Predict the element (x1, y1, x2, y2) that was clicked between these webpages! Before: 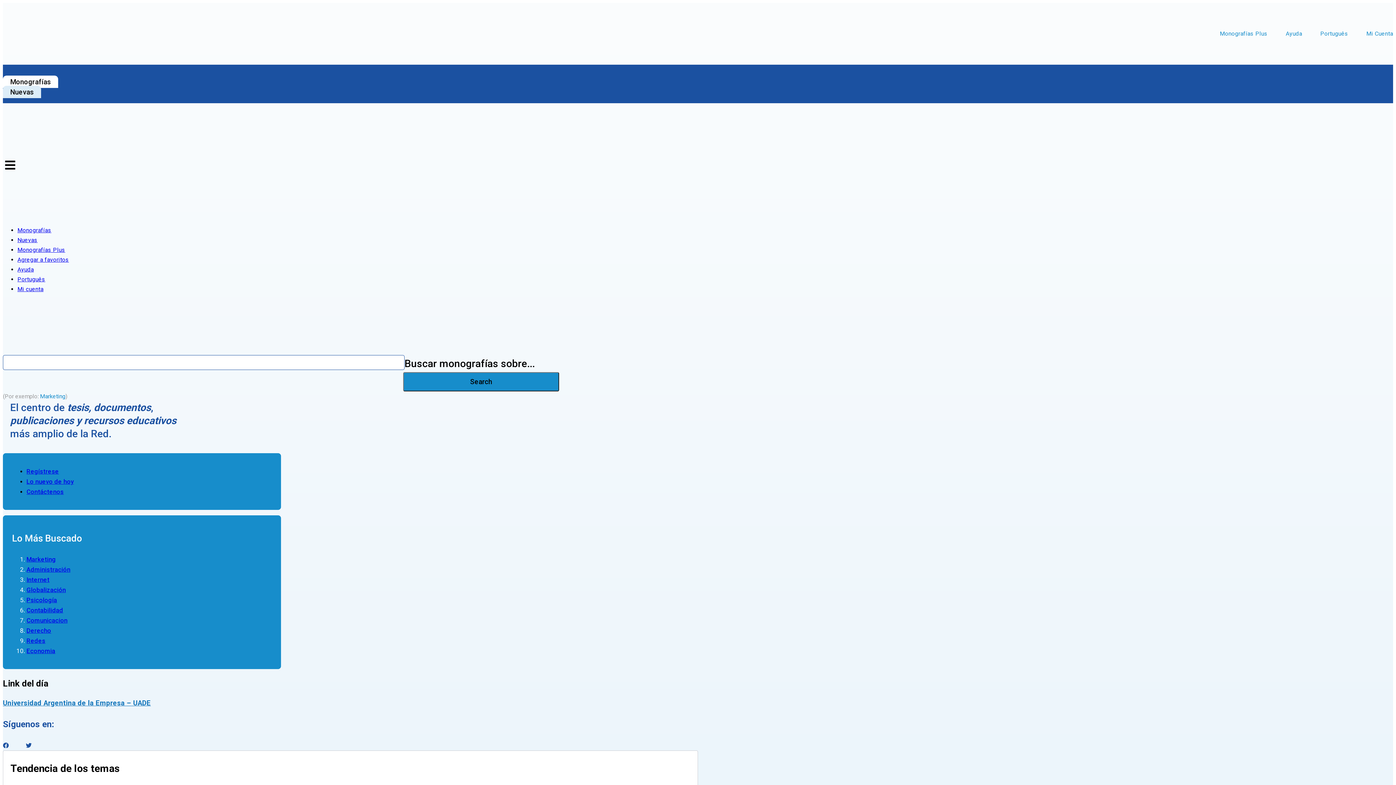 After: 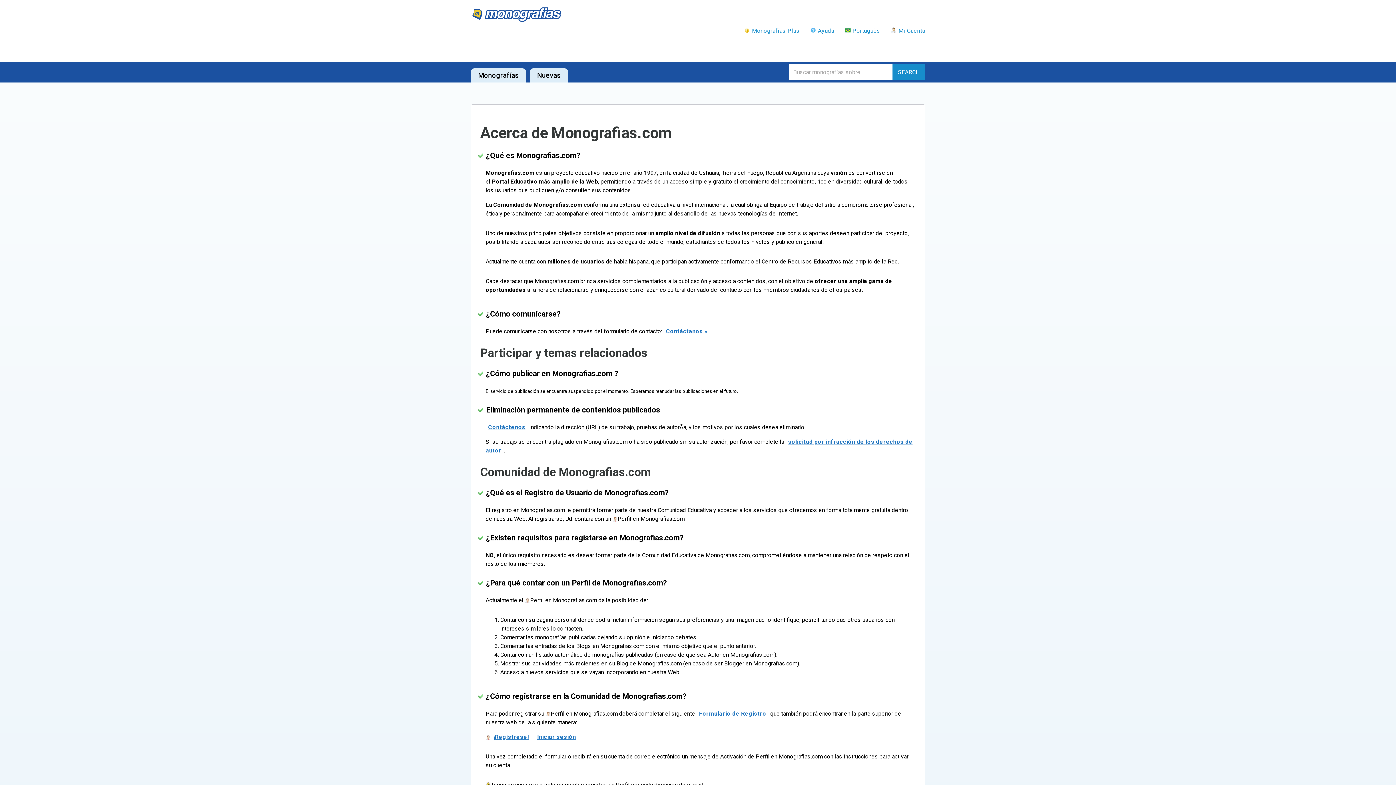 Action: label: Ayuda bbox: (17, 266, 33, 273)